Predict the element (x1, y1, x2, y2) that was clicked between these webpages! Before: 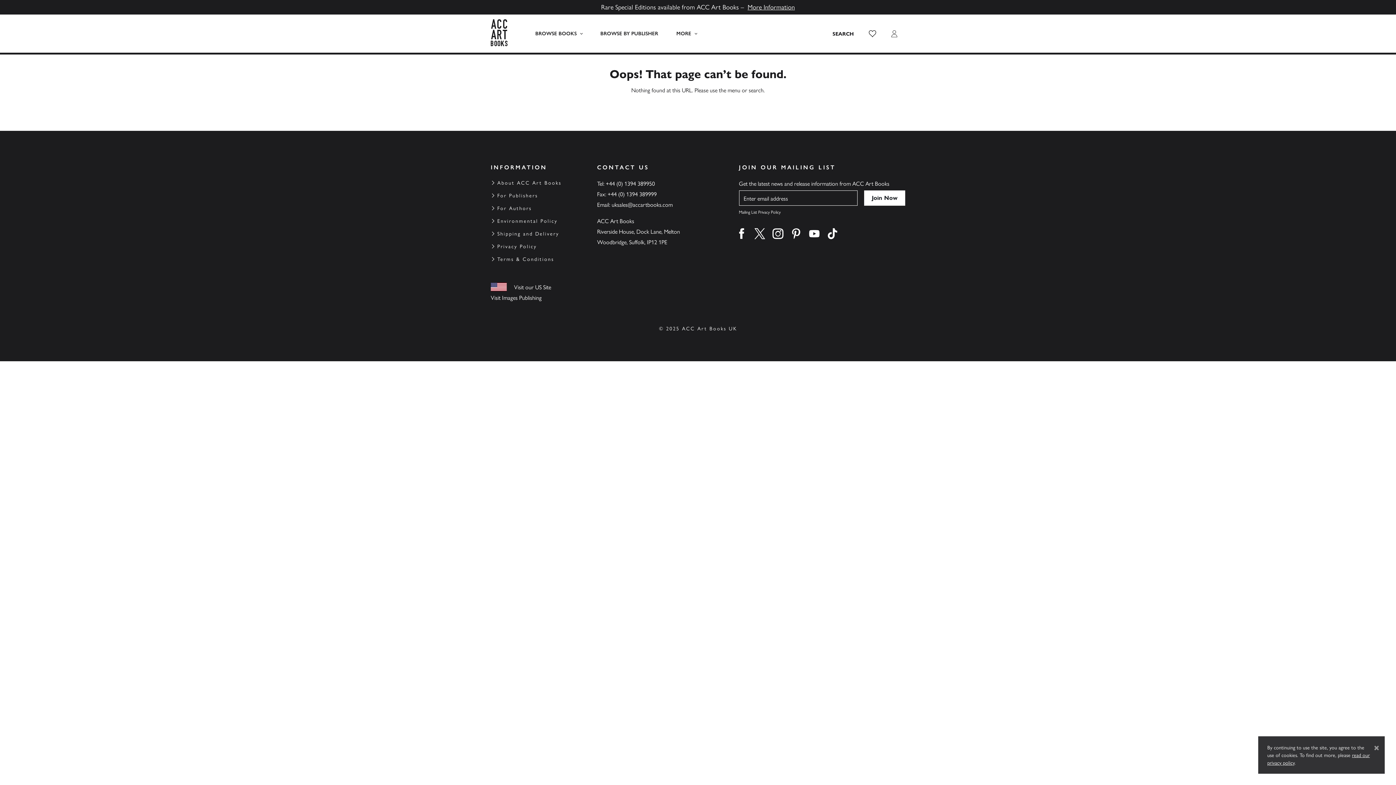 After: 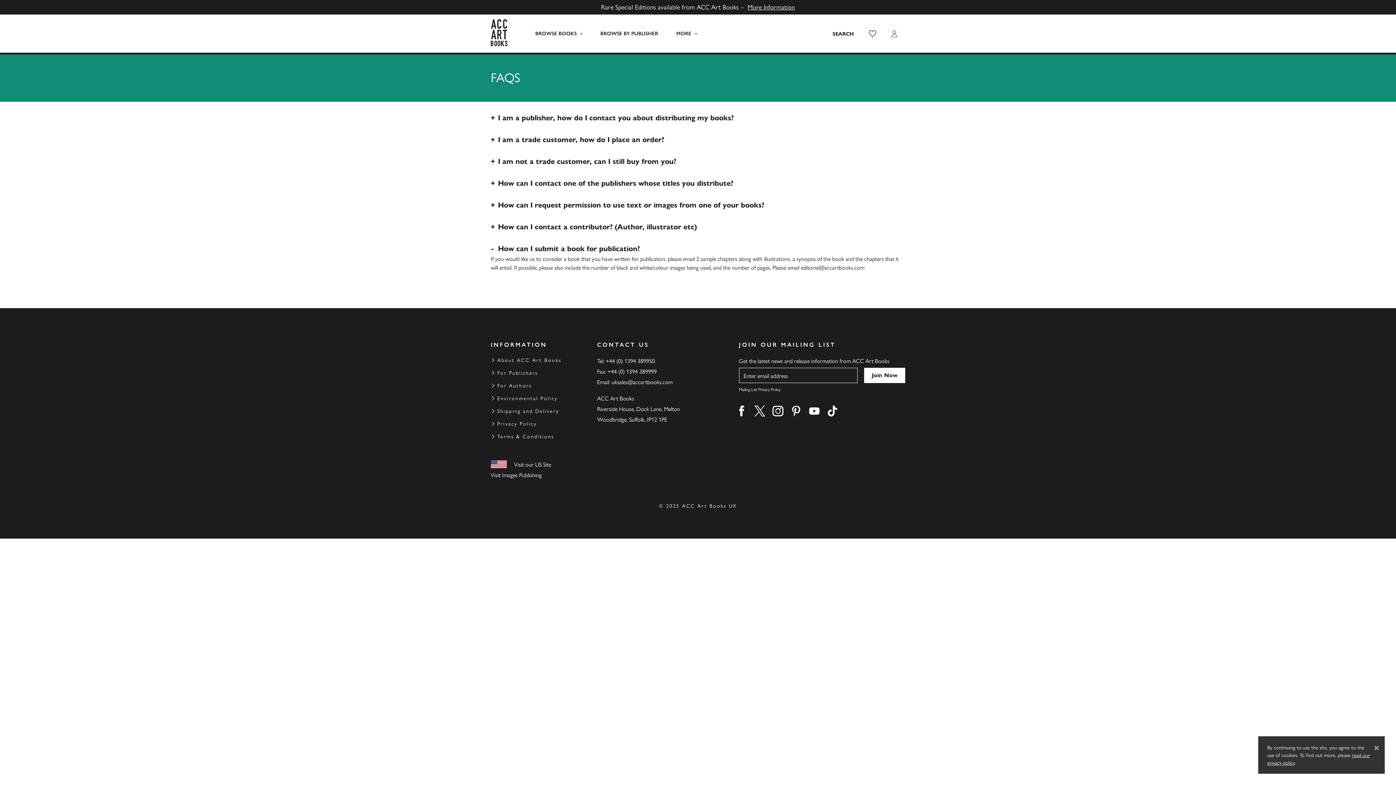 Action: label: For Publishers bbox: (497, 190, 538, 200)